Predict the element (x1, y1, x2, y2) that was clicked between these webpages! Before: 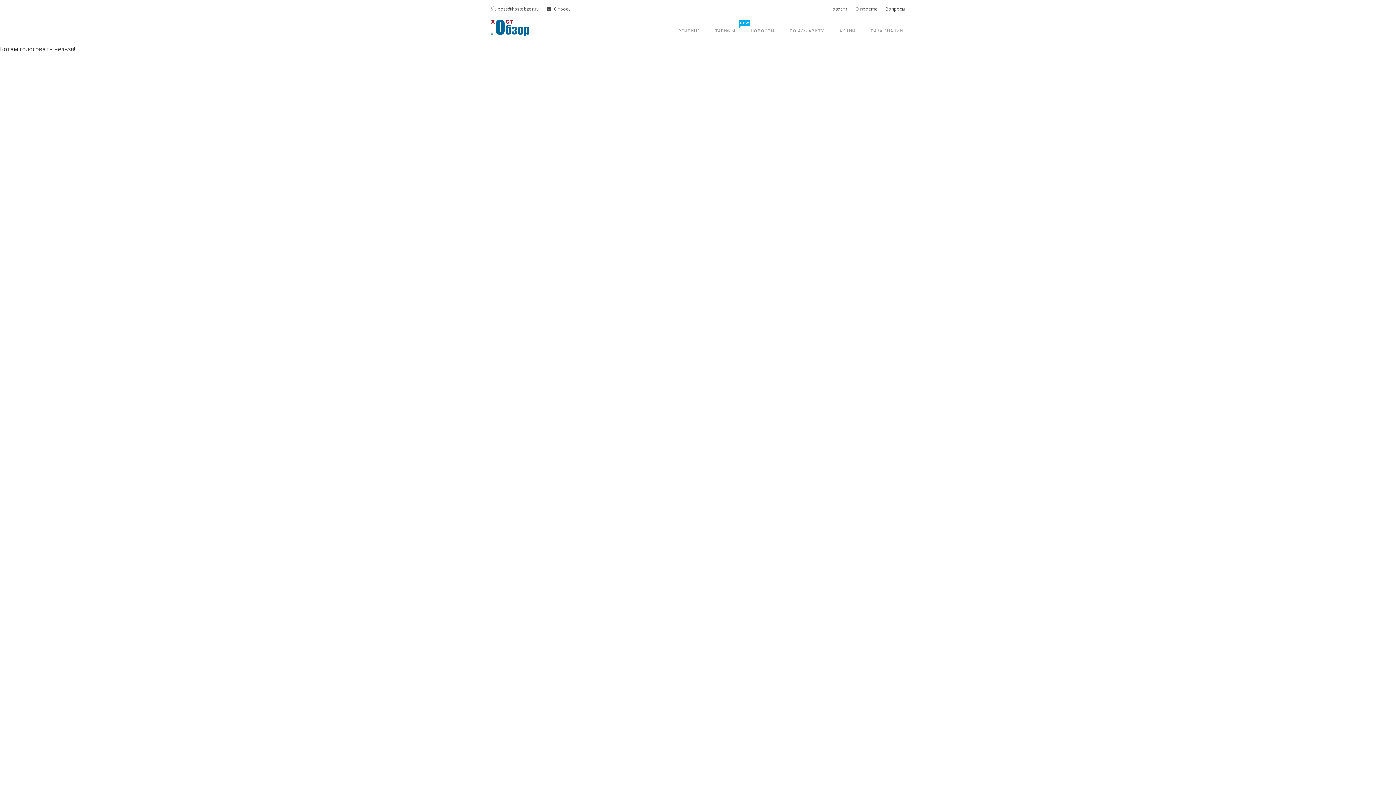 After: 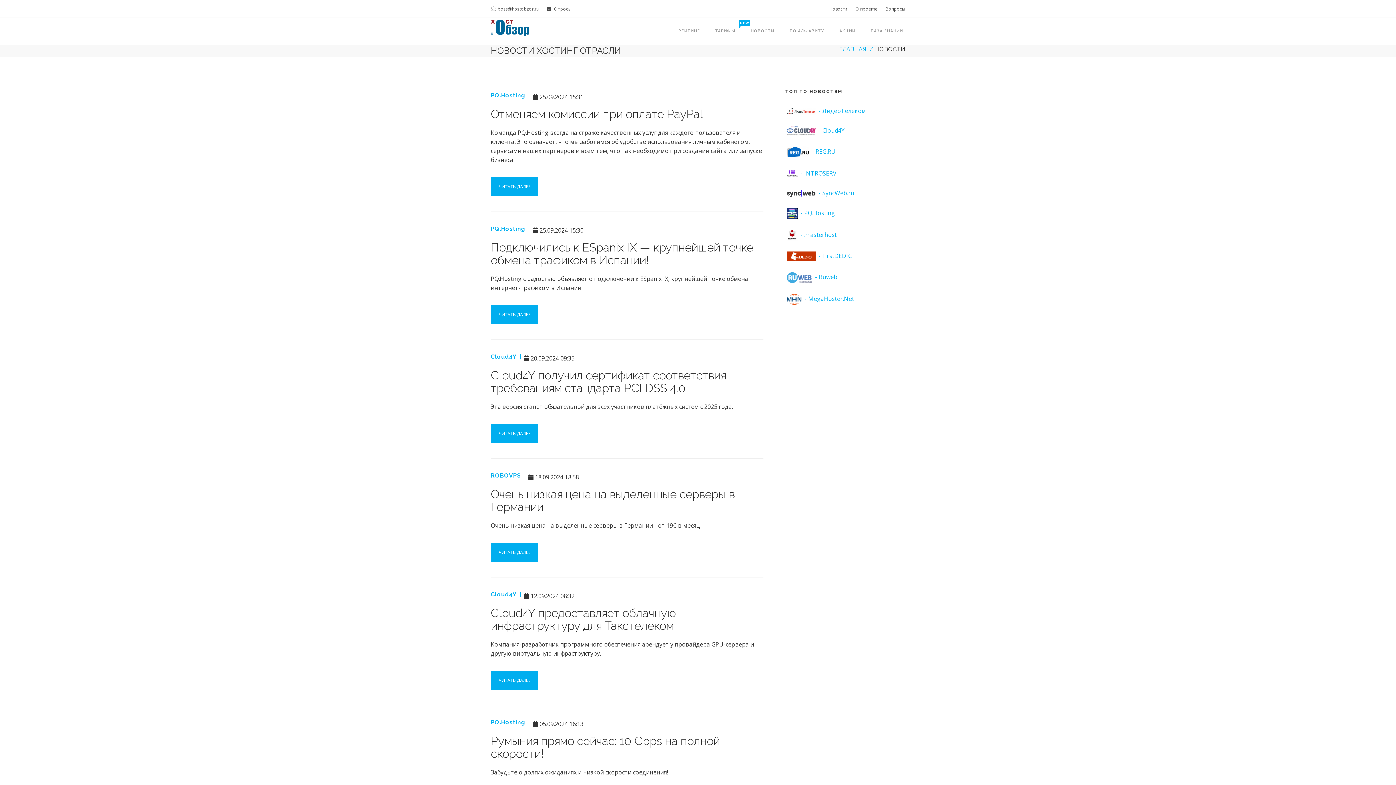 Action: label: НОВОСТИ bbox: (743, 17, 782, 44)